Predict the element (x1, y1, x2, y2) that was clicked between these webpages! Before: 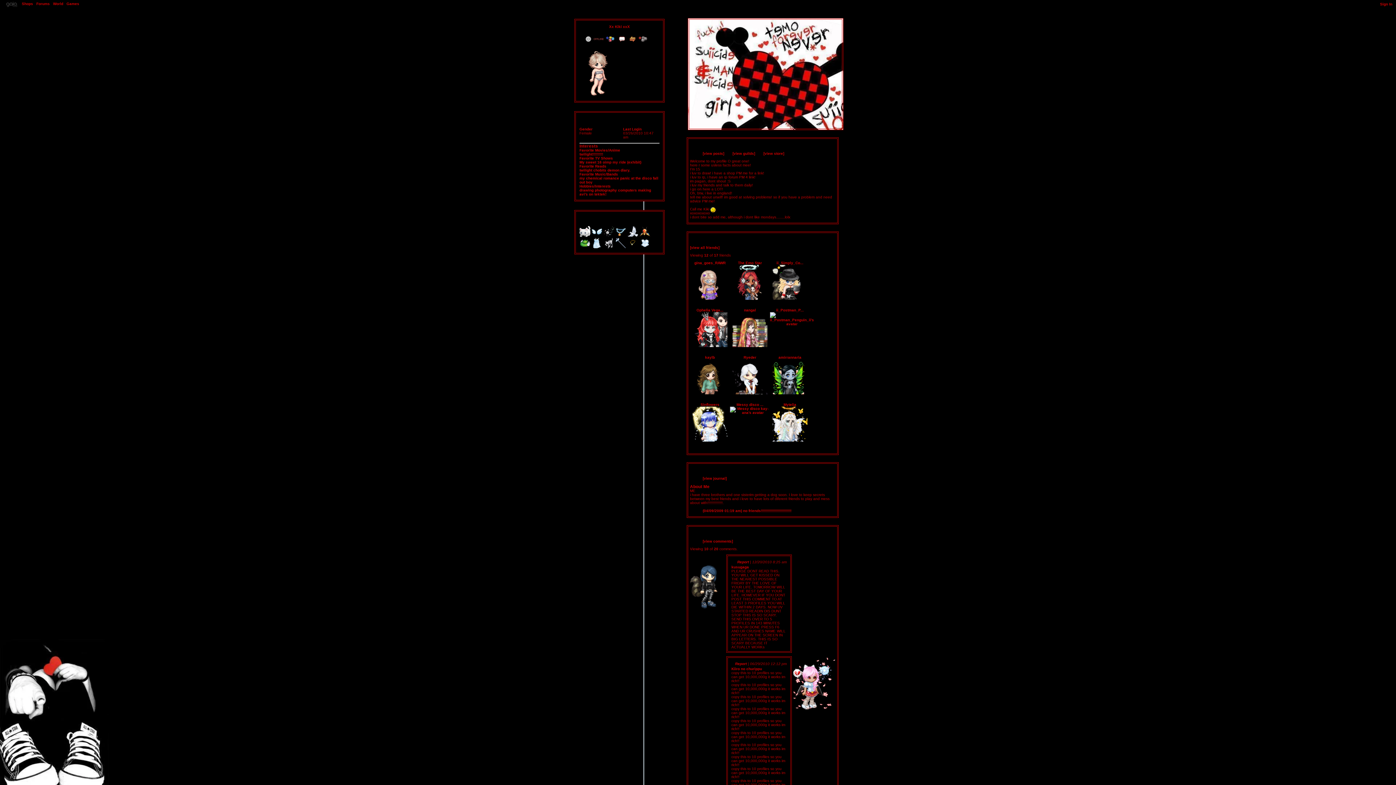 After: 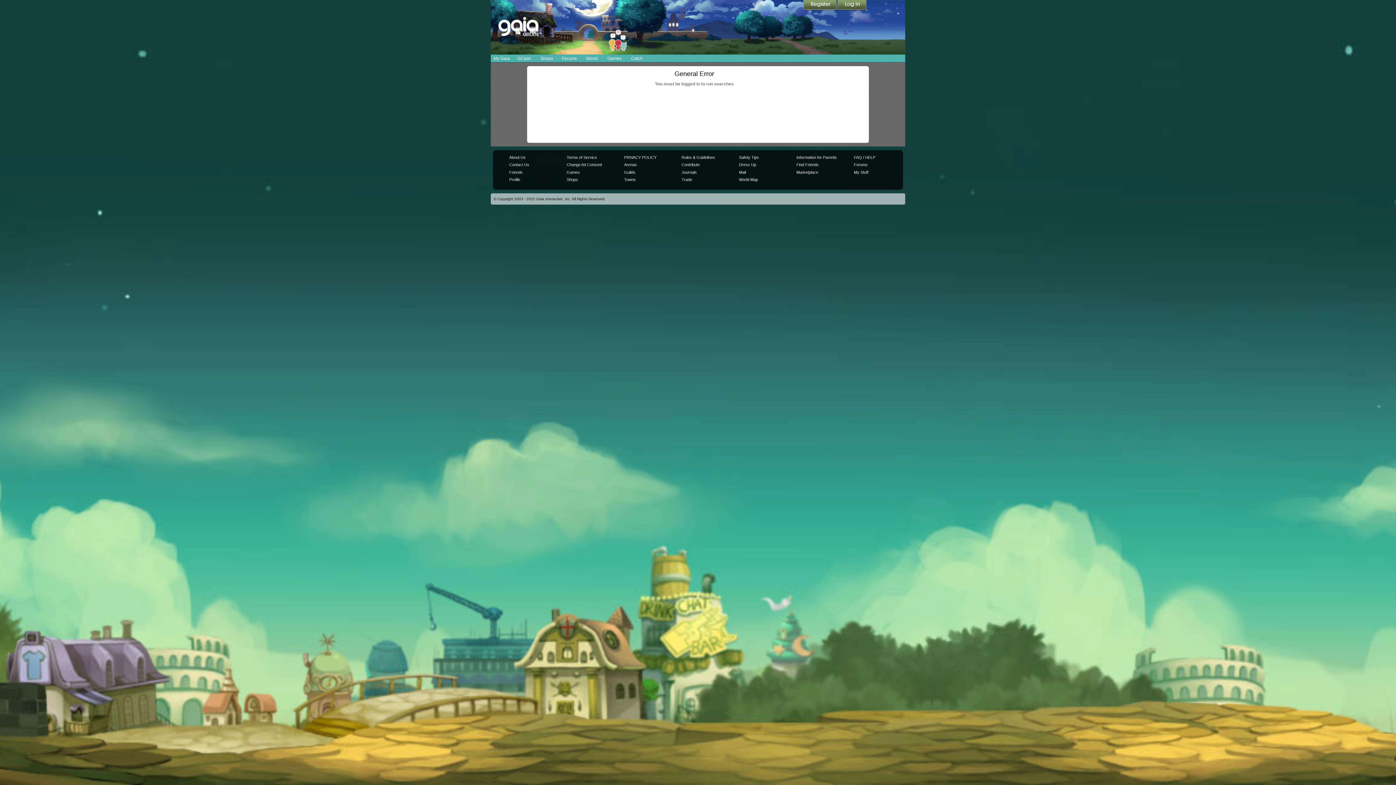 Action: label: photography bbox: (594, 188, 617, 192)